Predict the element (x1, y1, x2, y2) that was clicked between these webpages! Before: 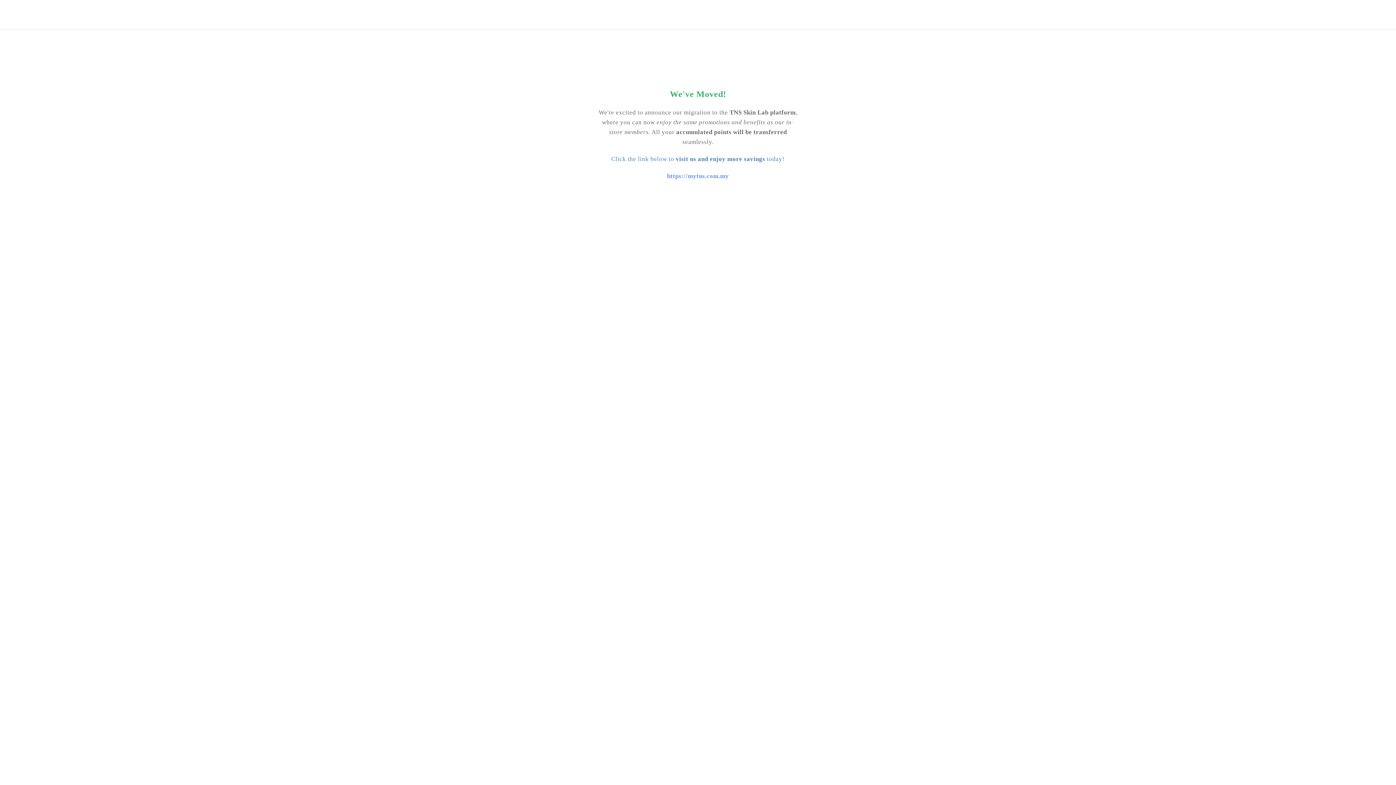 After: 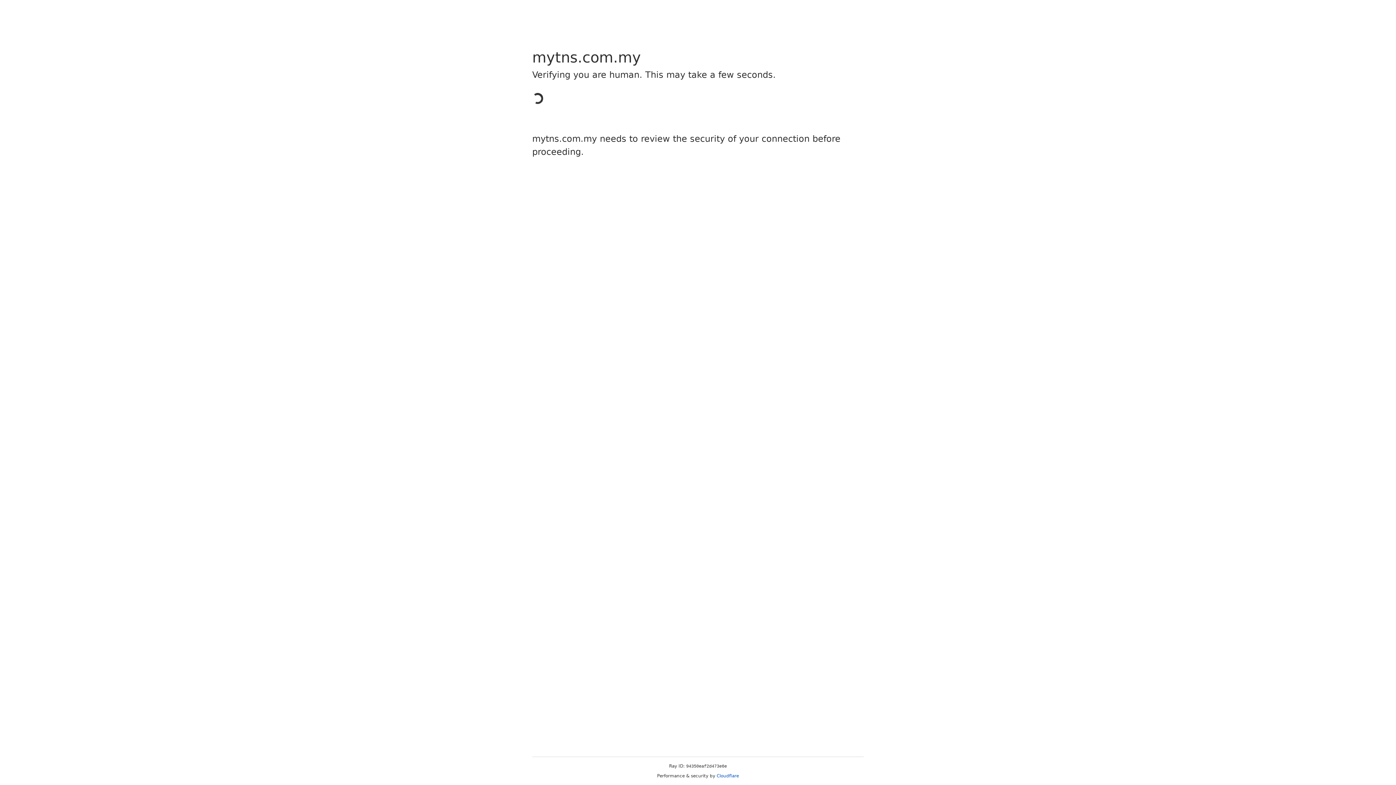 Action: bbox: (667, 172, 729, 179) label: https://mytns.com.my